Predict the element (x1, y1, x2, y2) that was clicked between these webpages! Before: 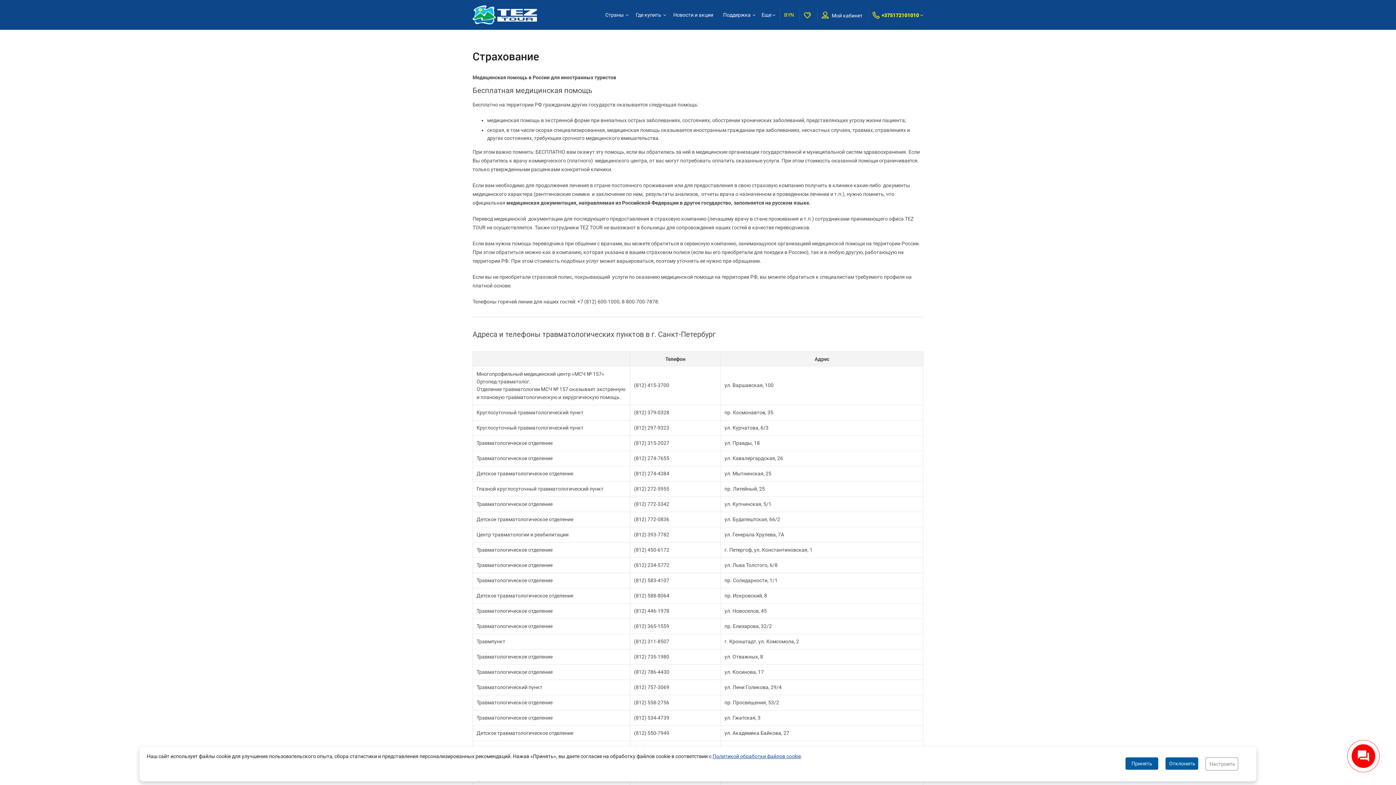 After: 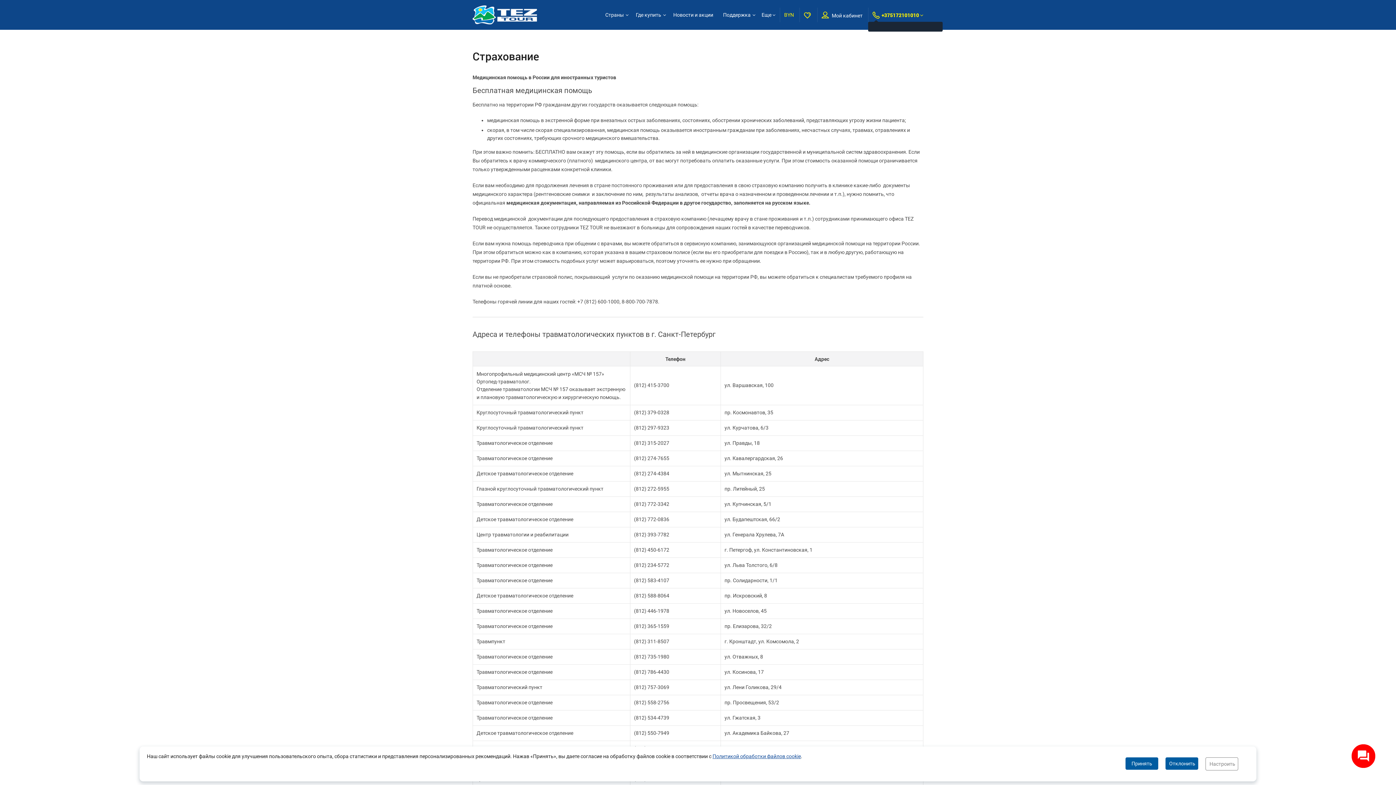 Action: bbox: (881, 11, 919, 18) label: +375172101010